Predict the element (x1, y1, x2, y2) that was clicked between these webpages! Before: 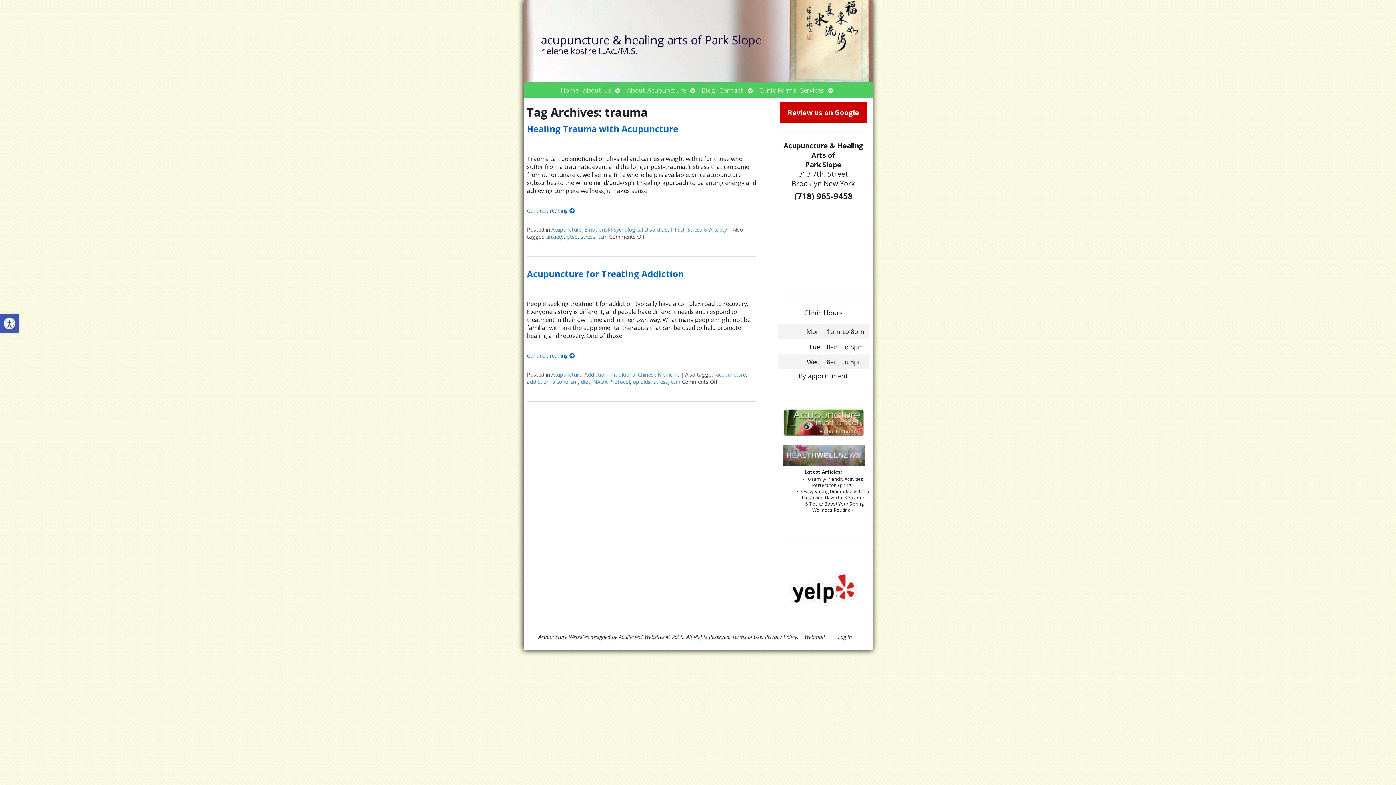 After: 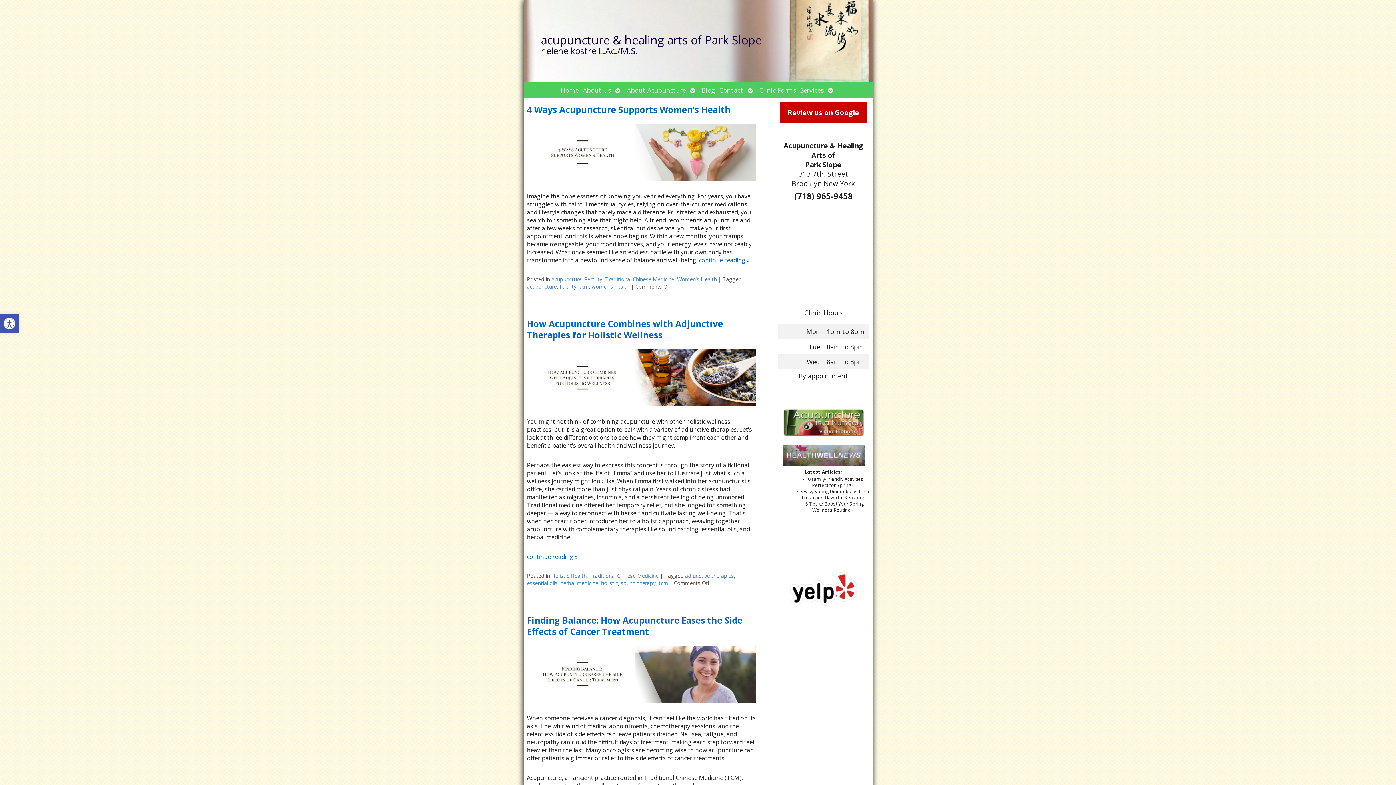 Action: label: Blog bbox: (699, 82, 717, 97)